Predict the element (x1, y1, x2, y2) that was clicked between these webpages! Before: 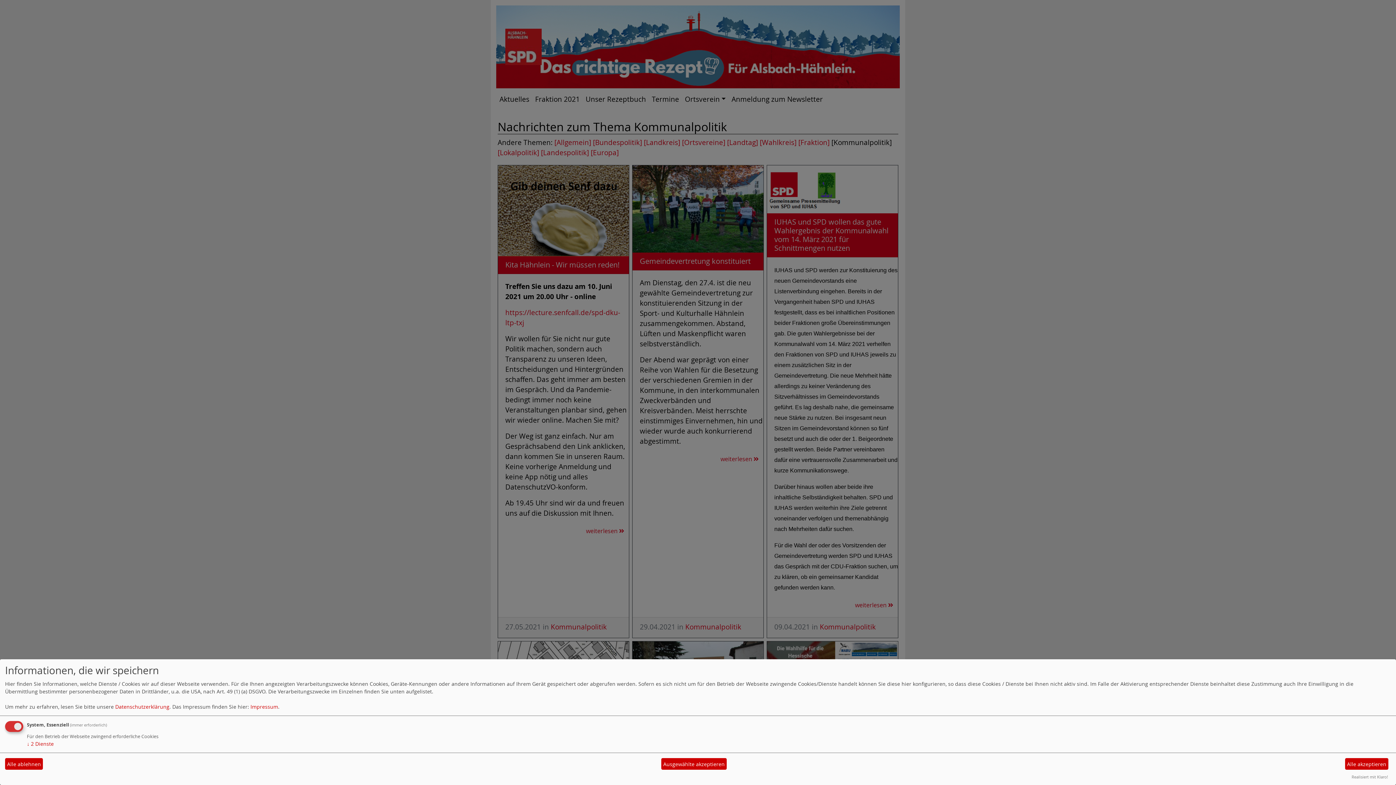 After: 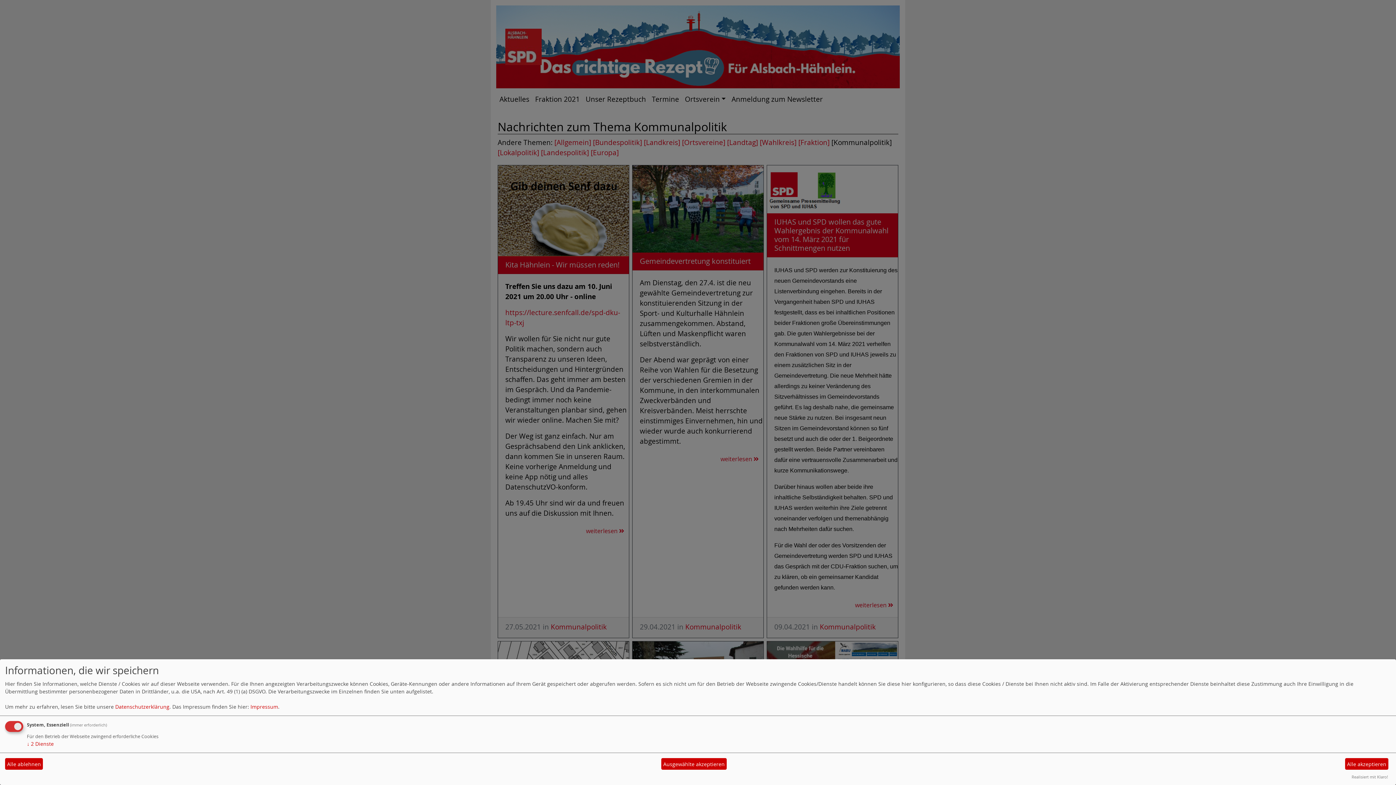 Action: label: Realisiert mit Klaro! bbox: (1352, 774, 1388, 780)